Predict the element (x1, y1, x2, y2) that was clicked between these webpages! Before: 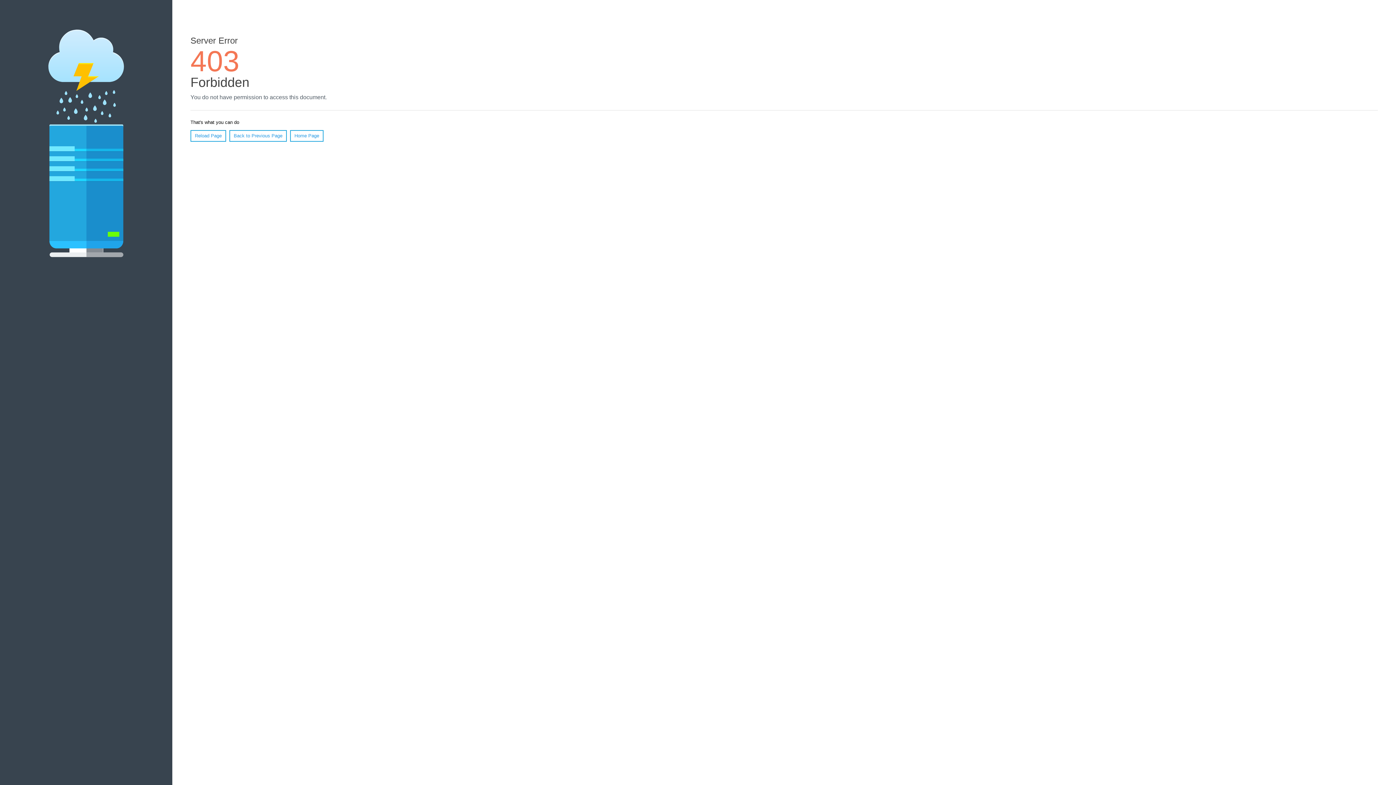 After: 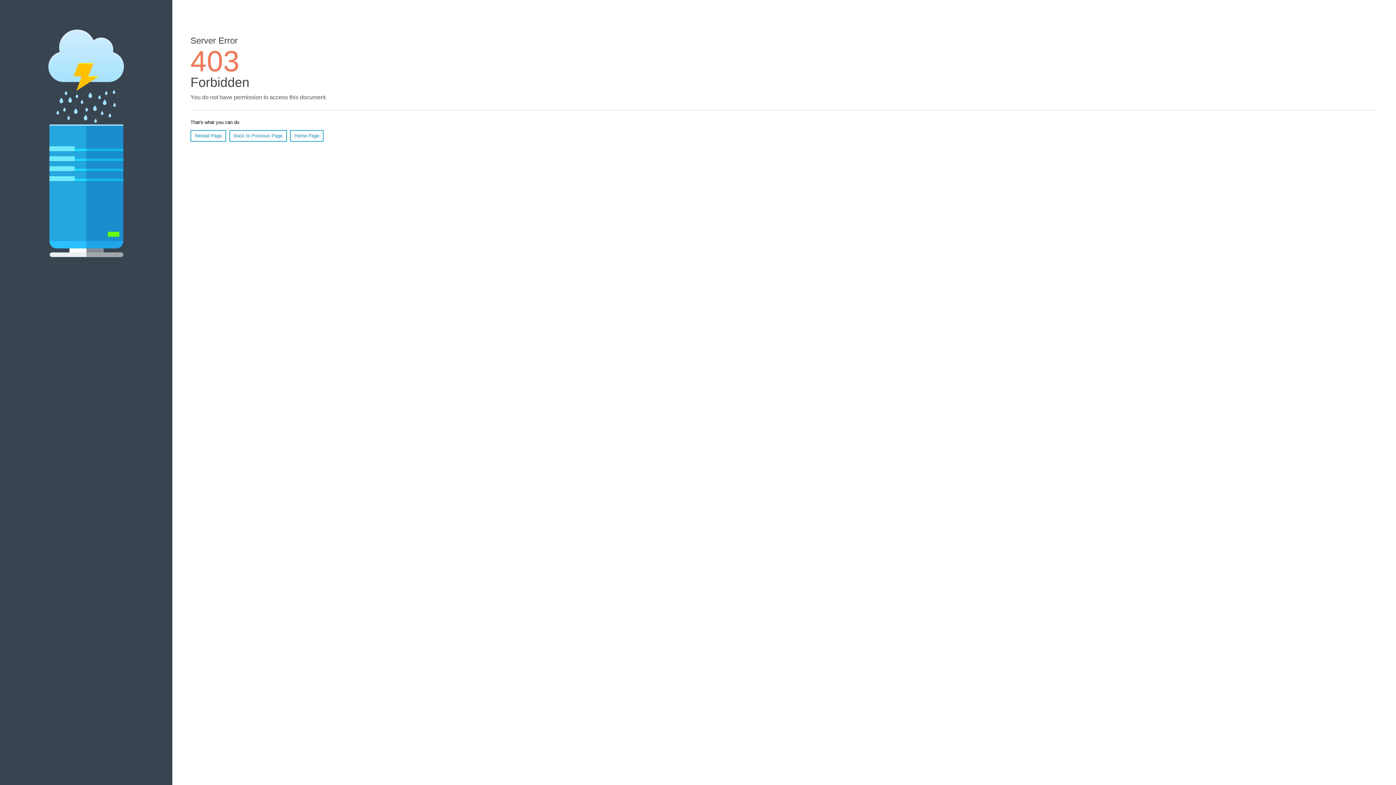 Action: bbox: (190, 130, 226, 141) label: Reload Page